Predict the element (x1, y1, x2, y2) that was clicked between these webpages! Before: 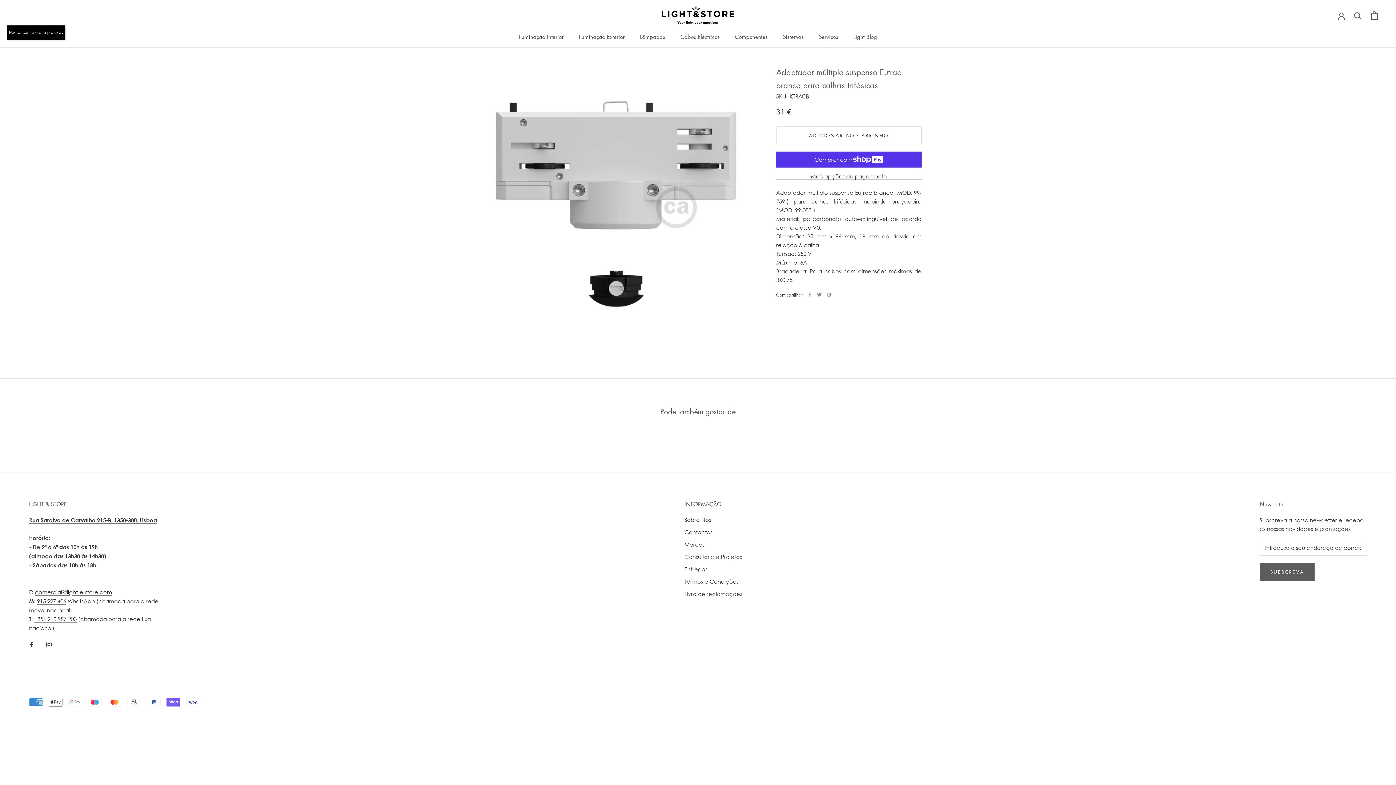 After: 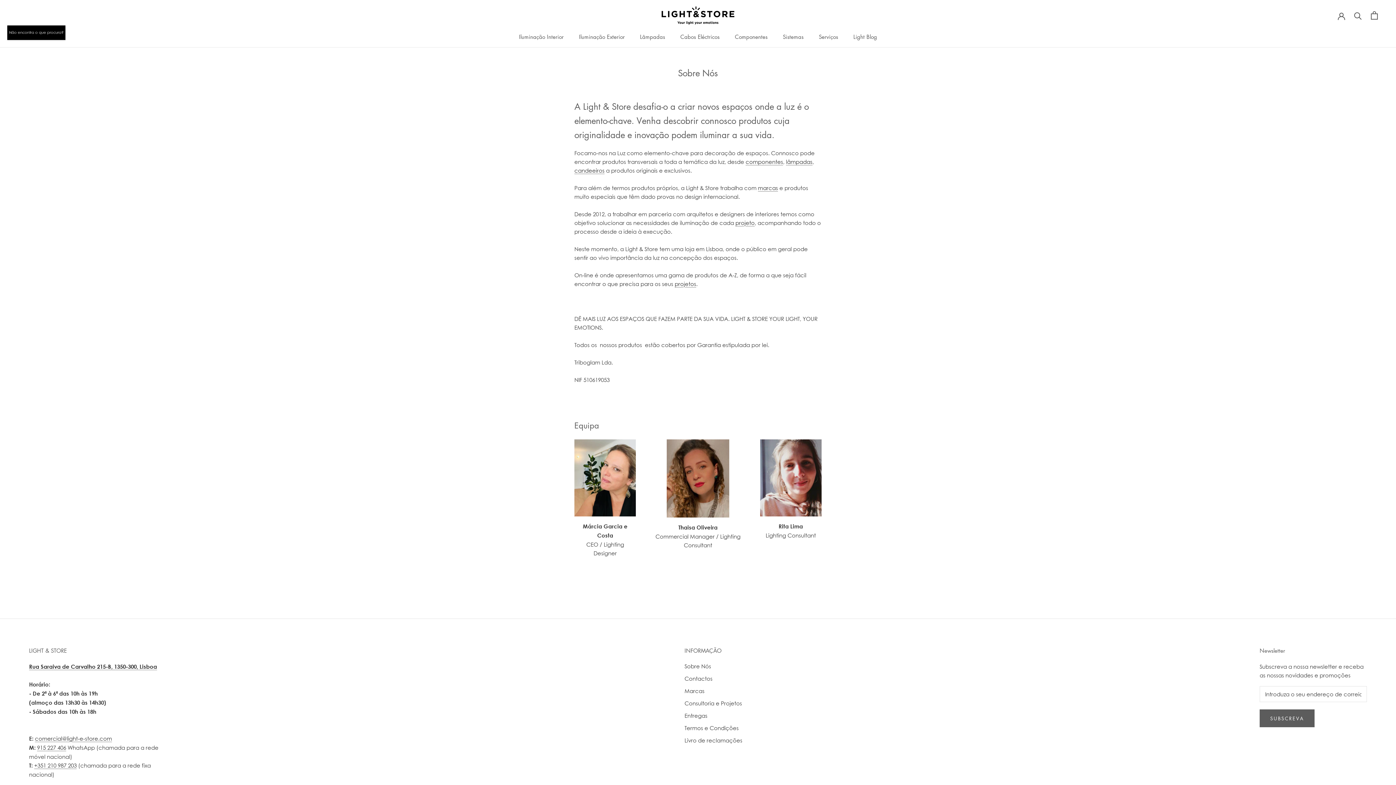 Action: bbox: (684, 515, 742, 523) label: Sobre Nós